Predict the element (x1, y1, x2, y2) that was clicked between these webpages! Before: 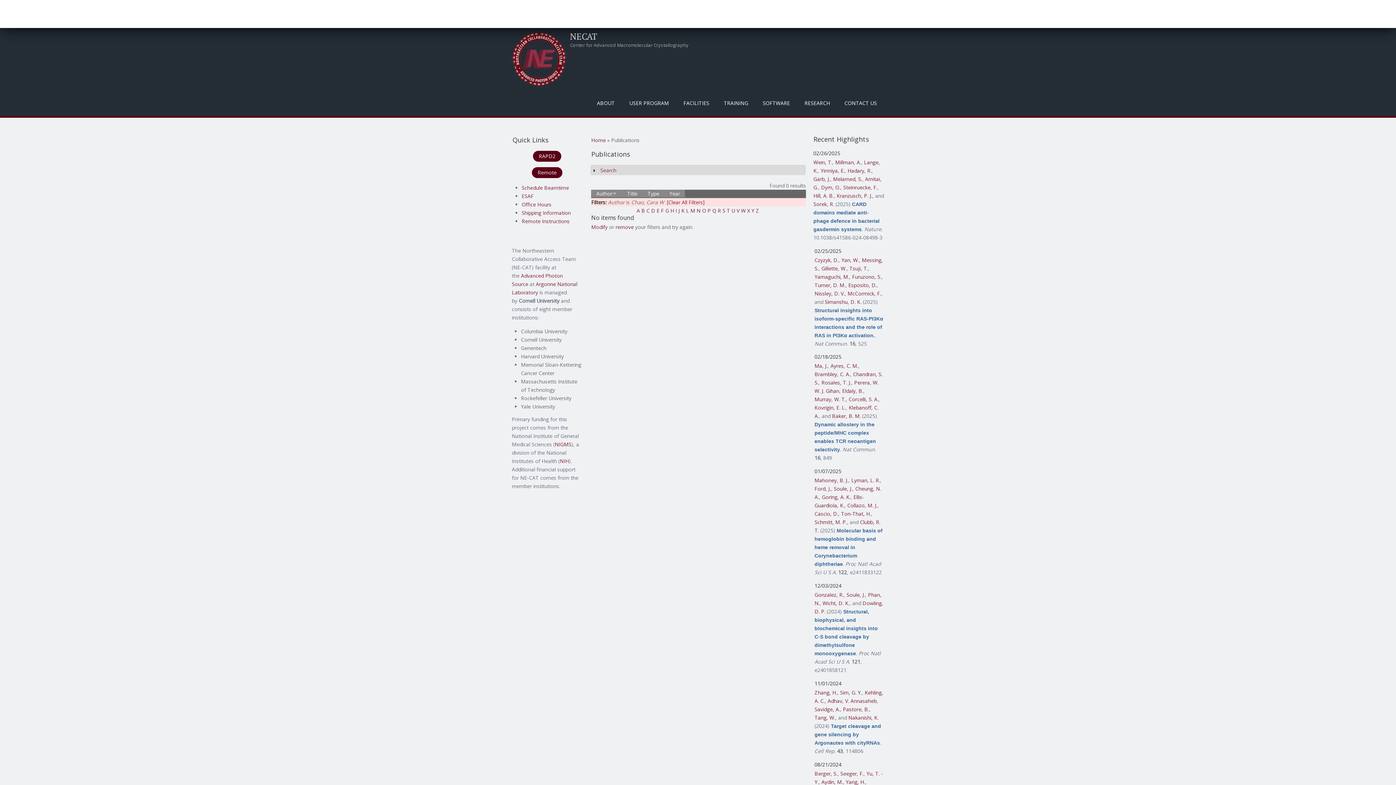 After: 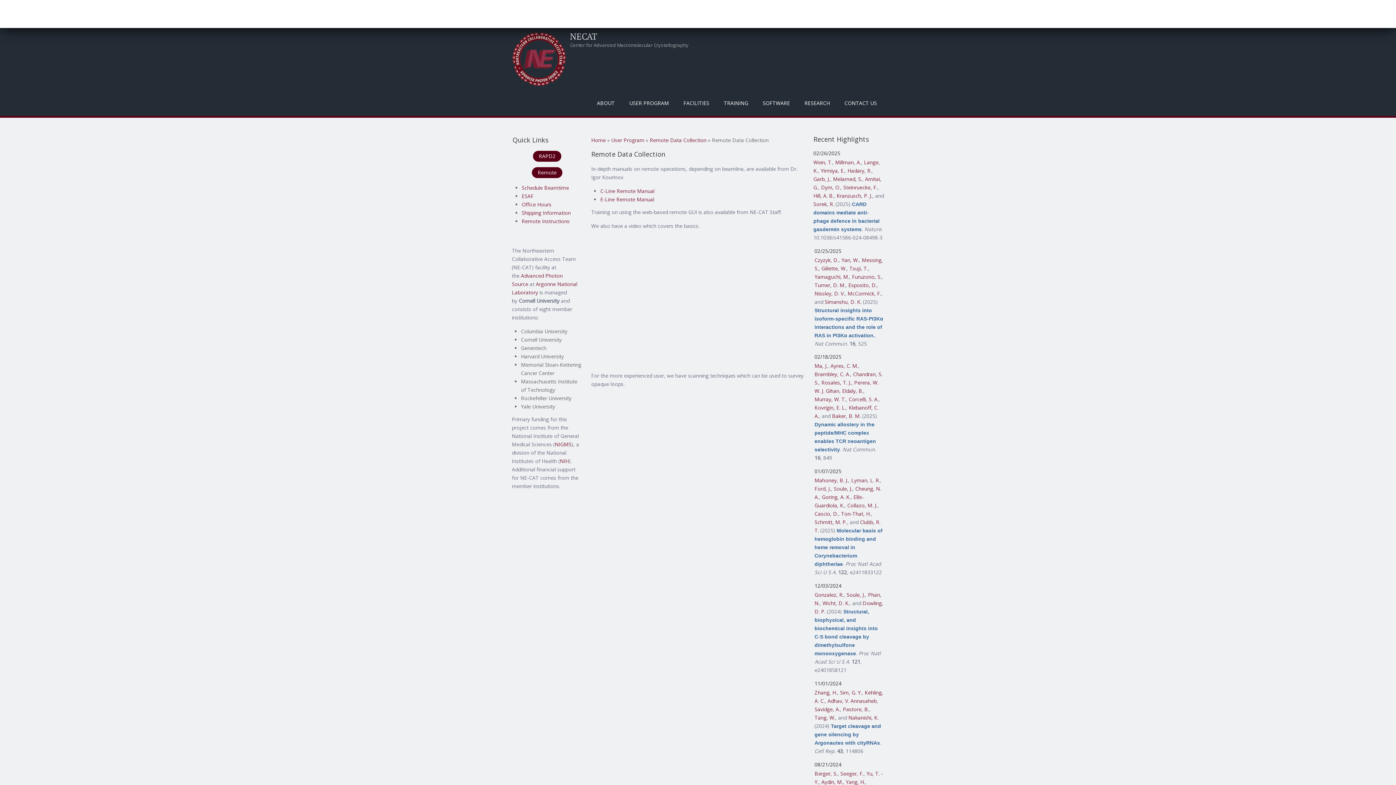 Action: label: Remote Instructions bbox: (521, 217, 569, 224)